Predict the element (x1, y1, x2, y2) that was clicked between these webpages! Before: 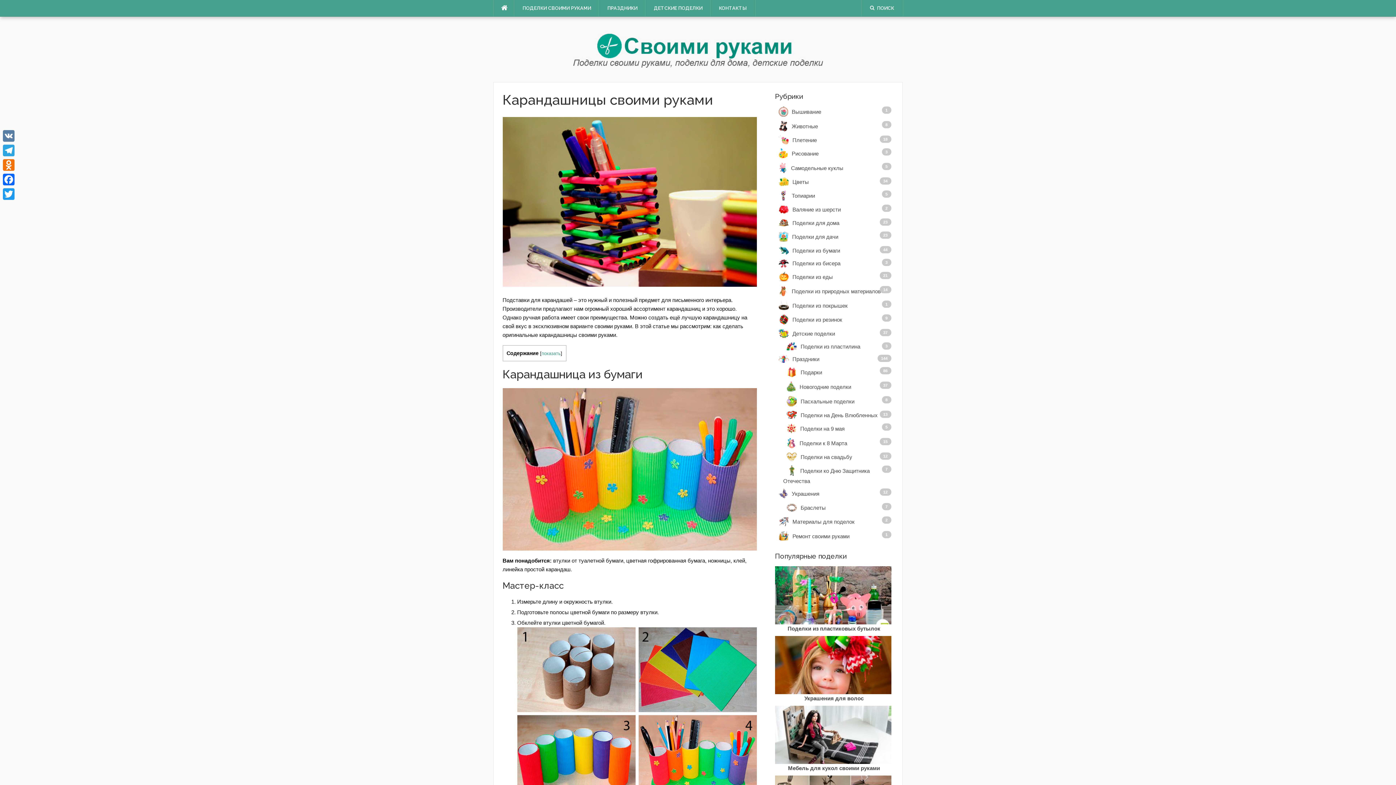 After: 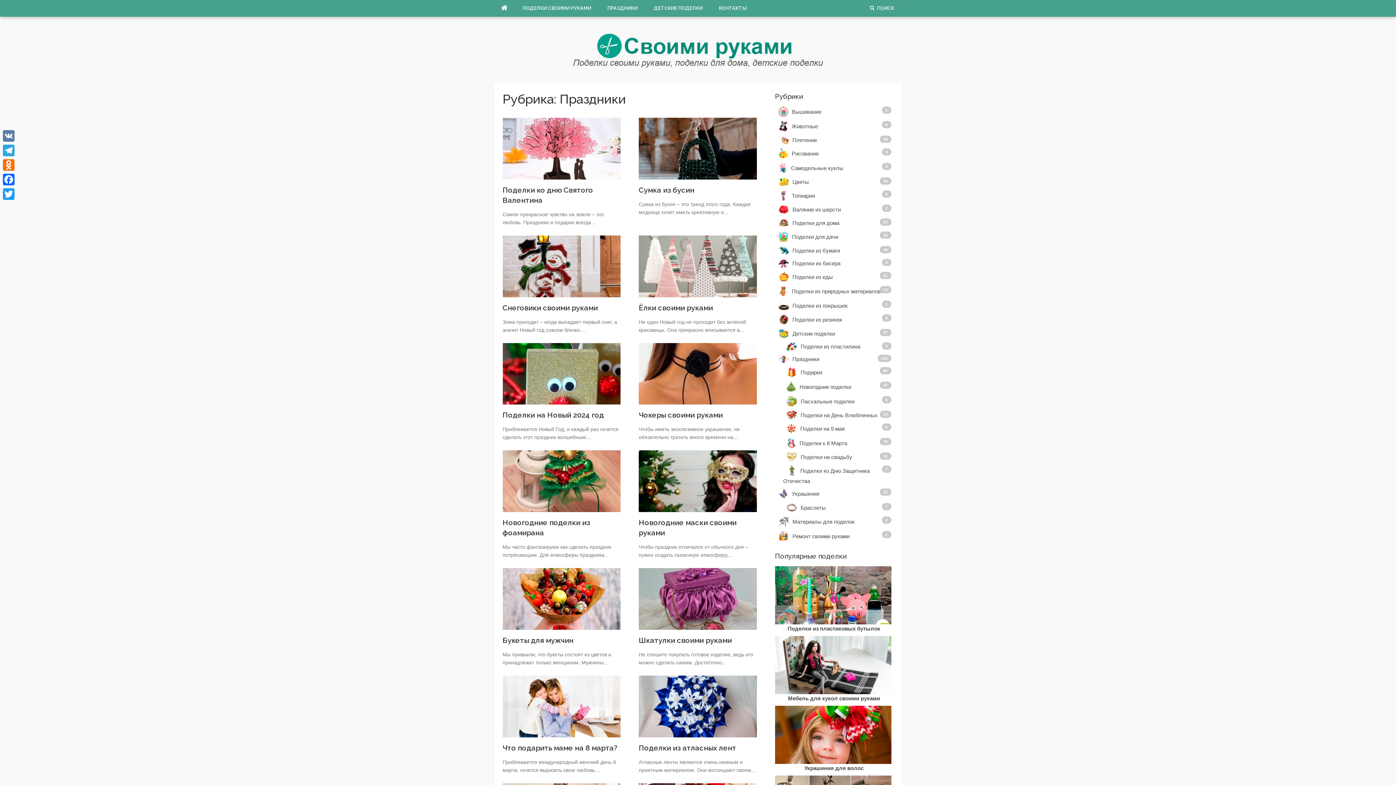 Action: label: ПРАЗДНИКИ bbox: (599, 0, 645, 16)